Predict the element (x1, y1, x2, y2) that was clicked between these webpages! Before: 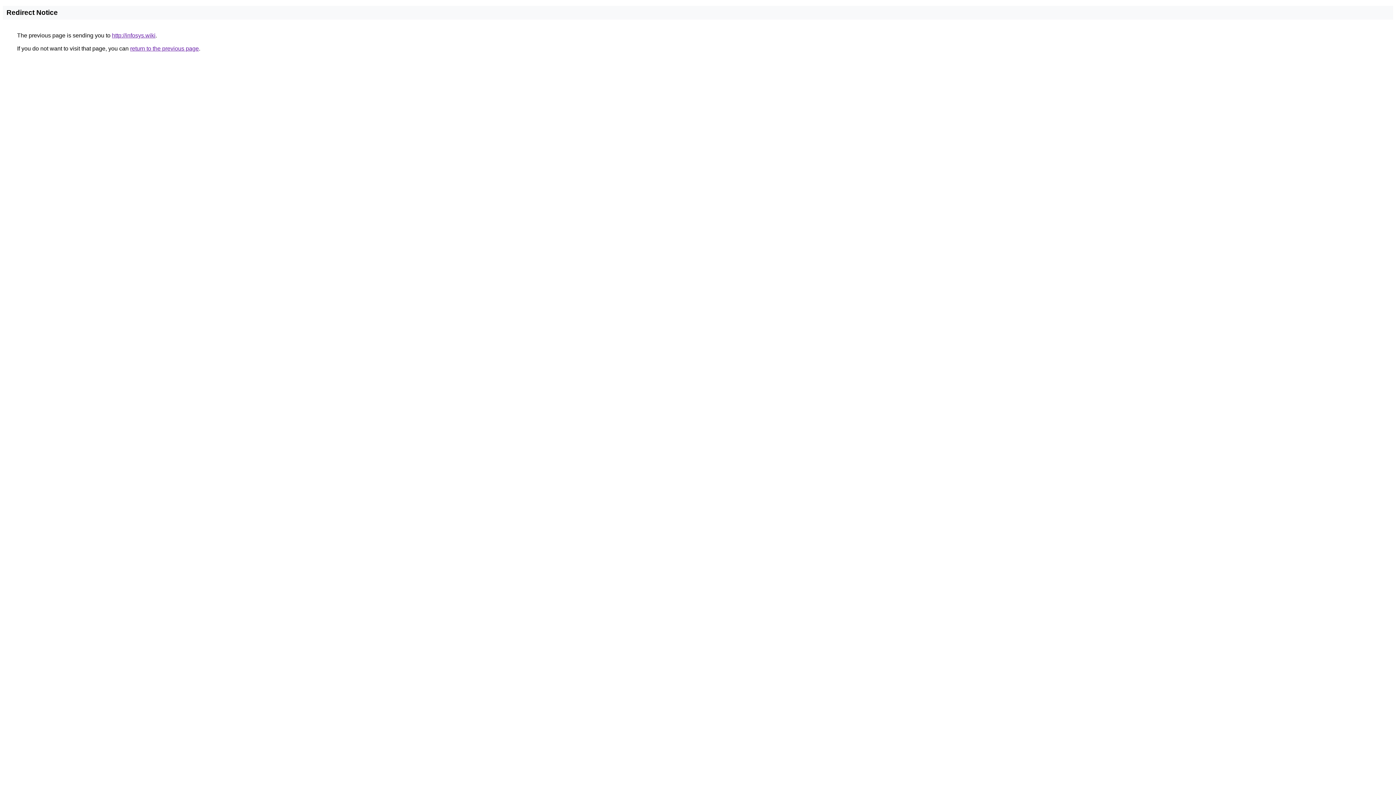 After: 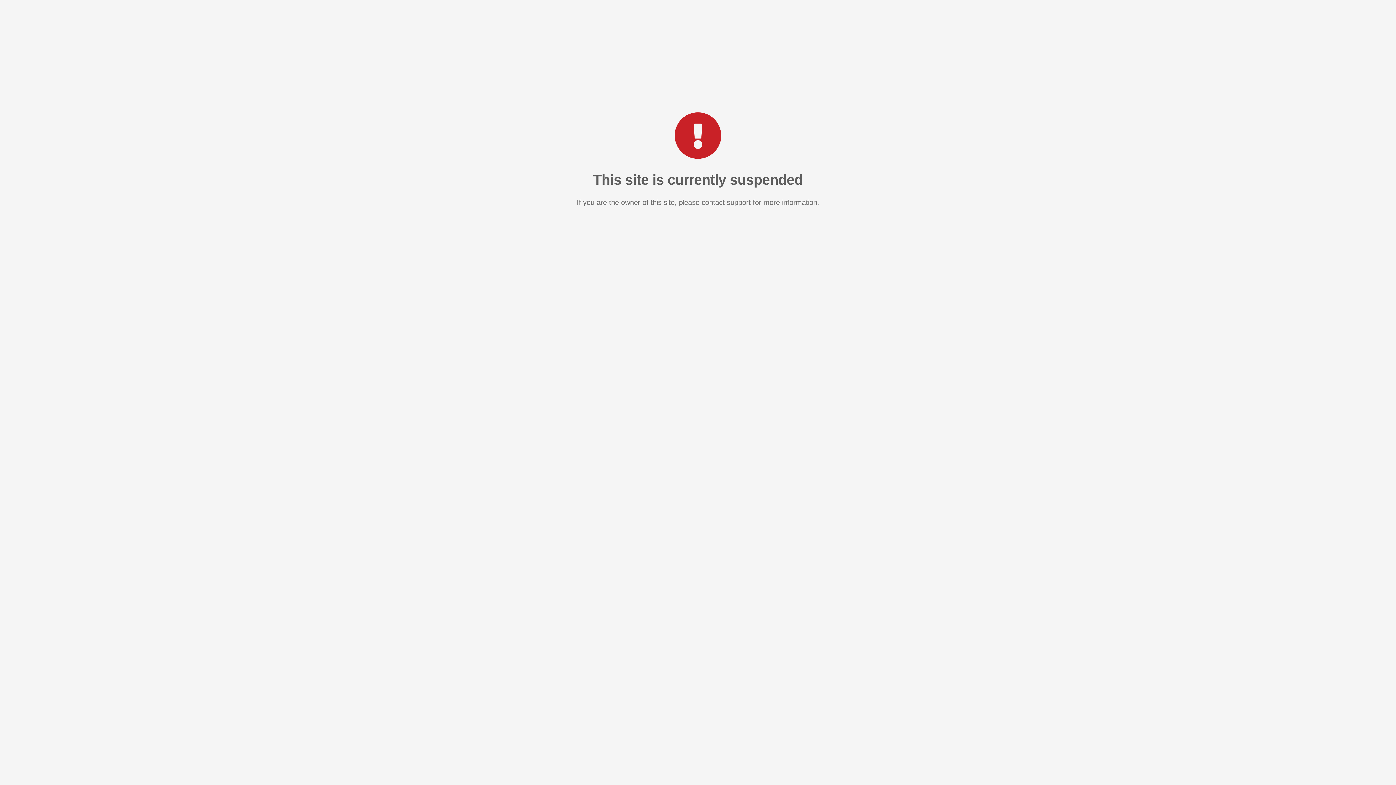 Action: label: http://infosys.wiki bbox: (112, 32, 155, 38)